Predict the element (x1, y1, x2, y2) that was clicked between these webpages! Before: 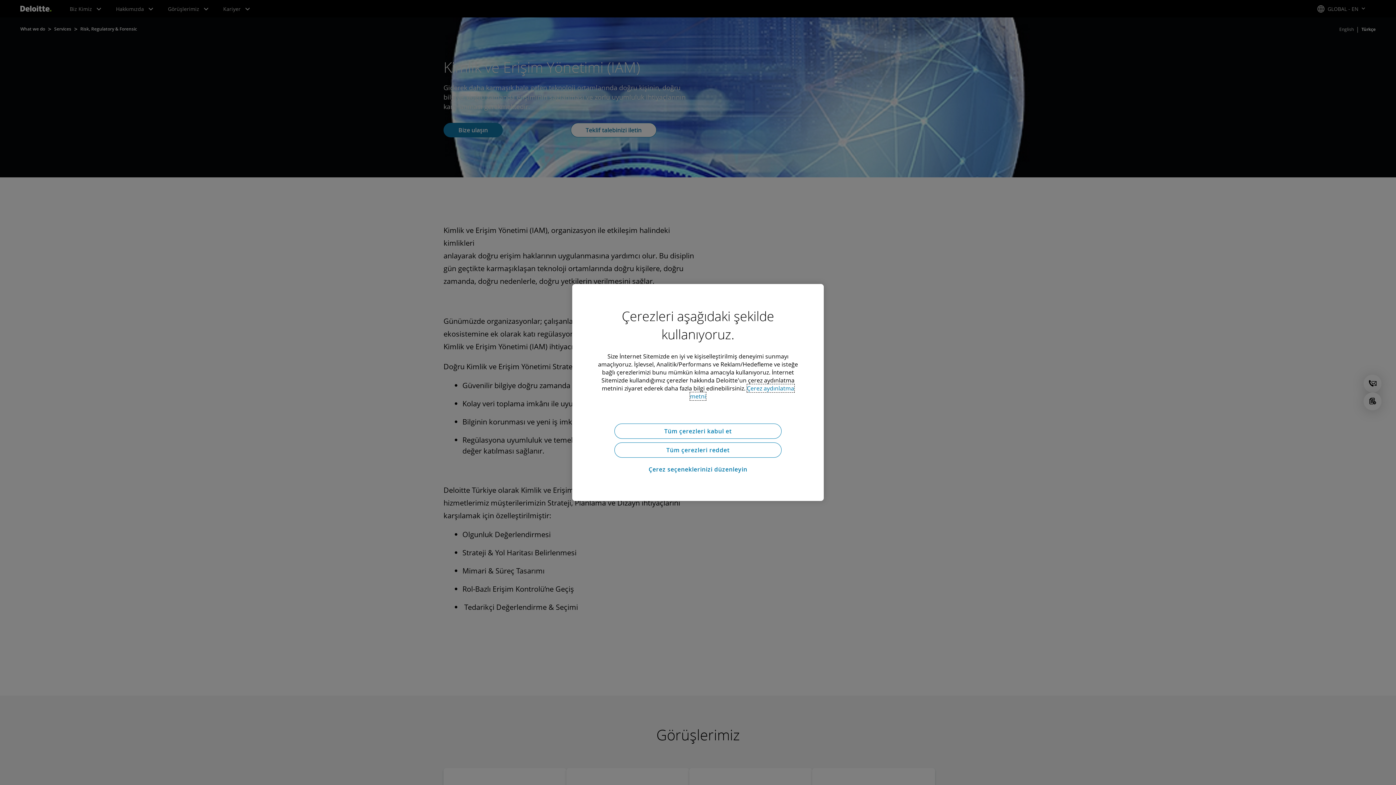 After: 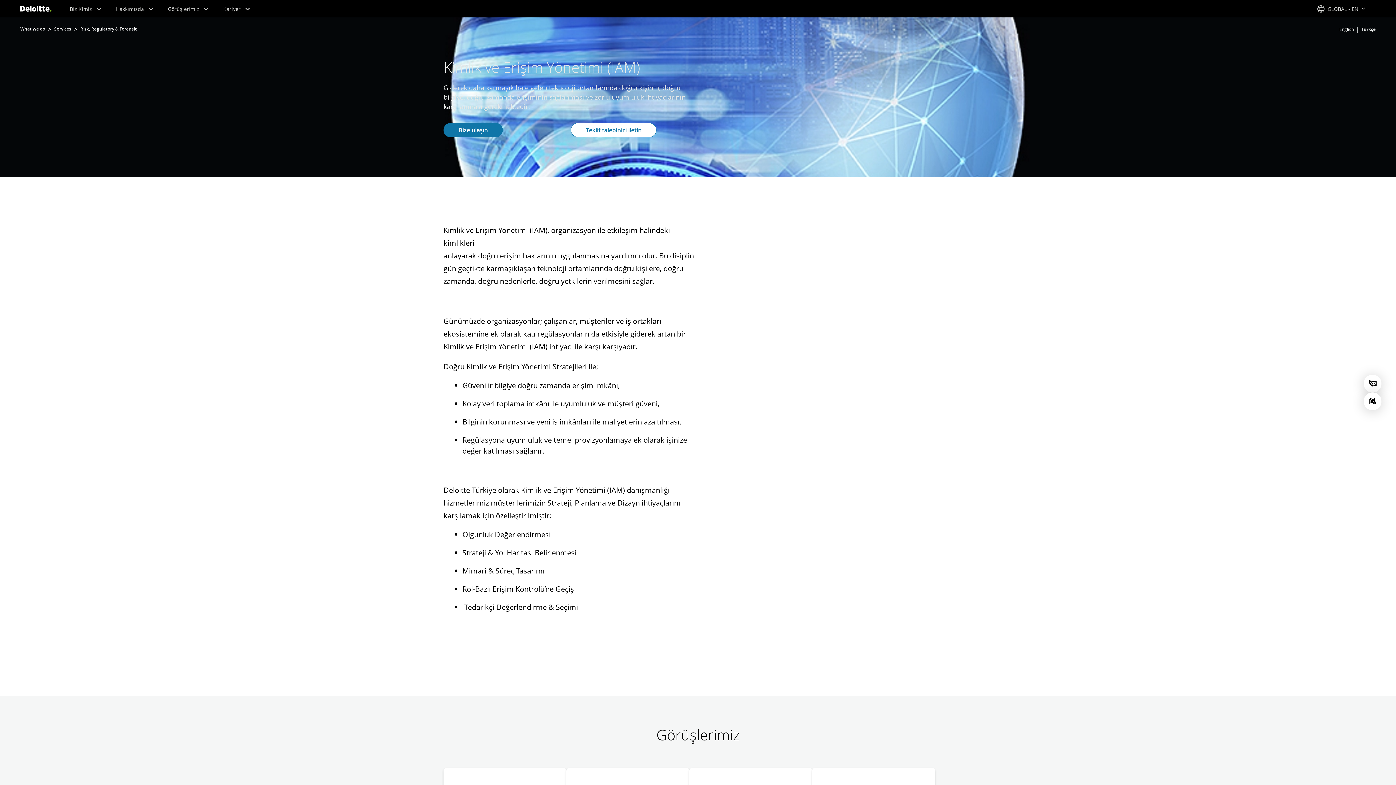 Action: bbox: (614, 442, 781, 457) label: Tüm çerezleri reddet